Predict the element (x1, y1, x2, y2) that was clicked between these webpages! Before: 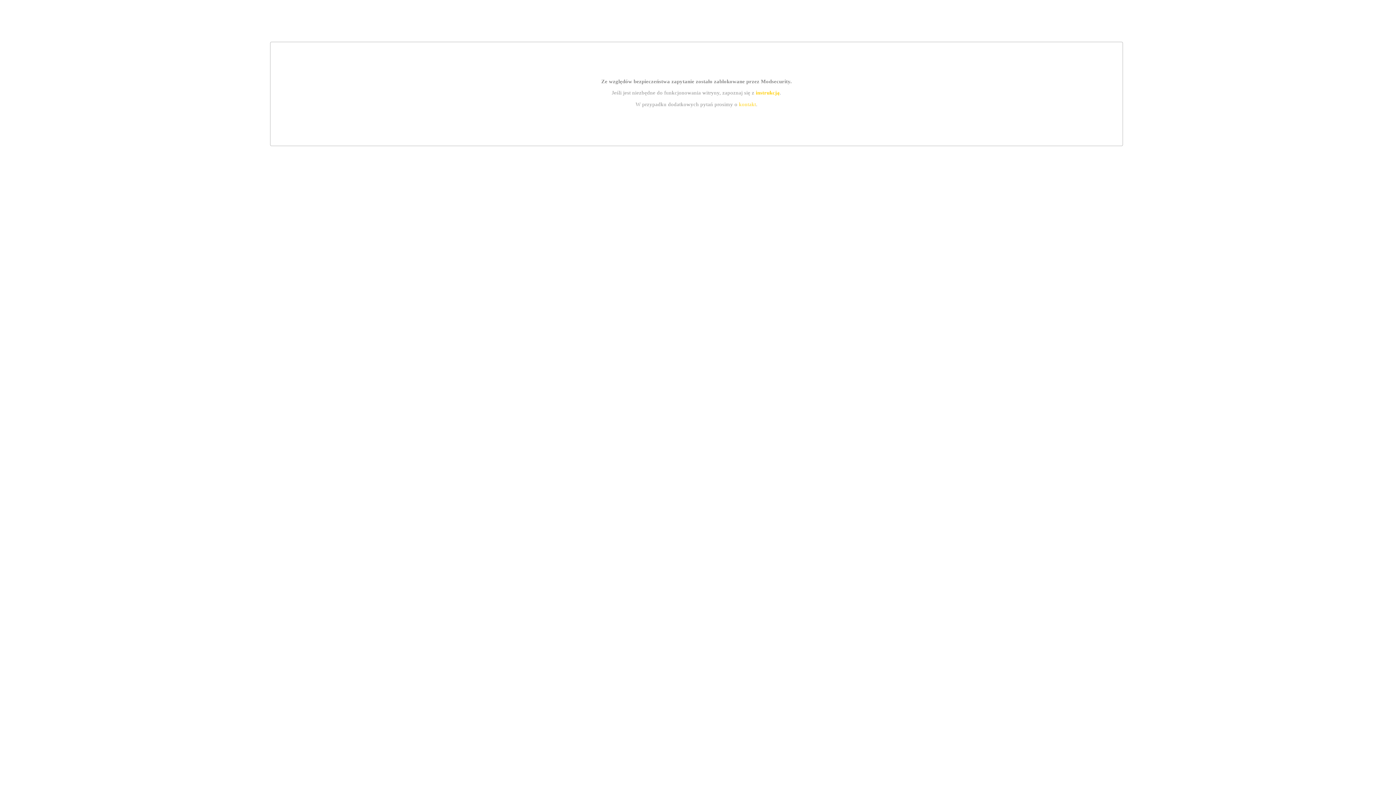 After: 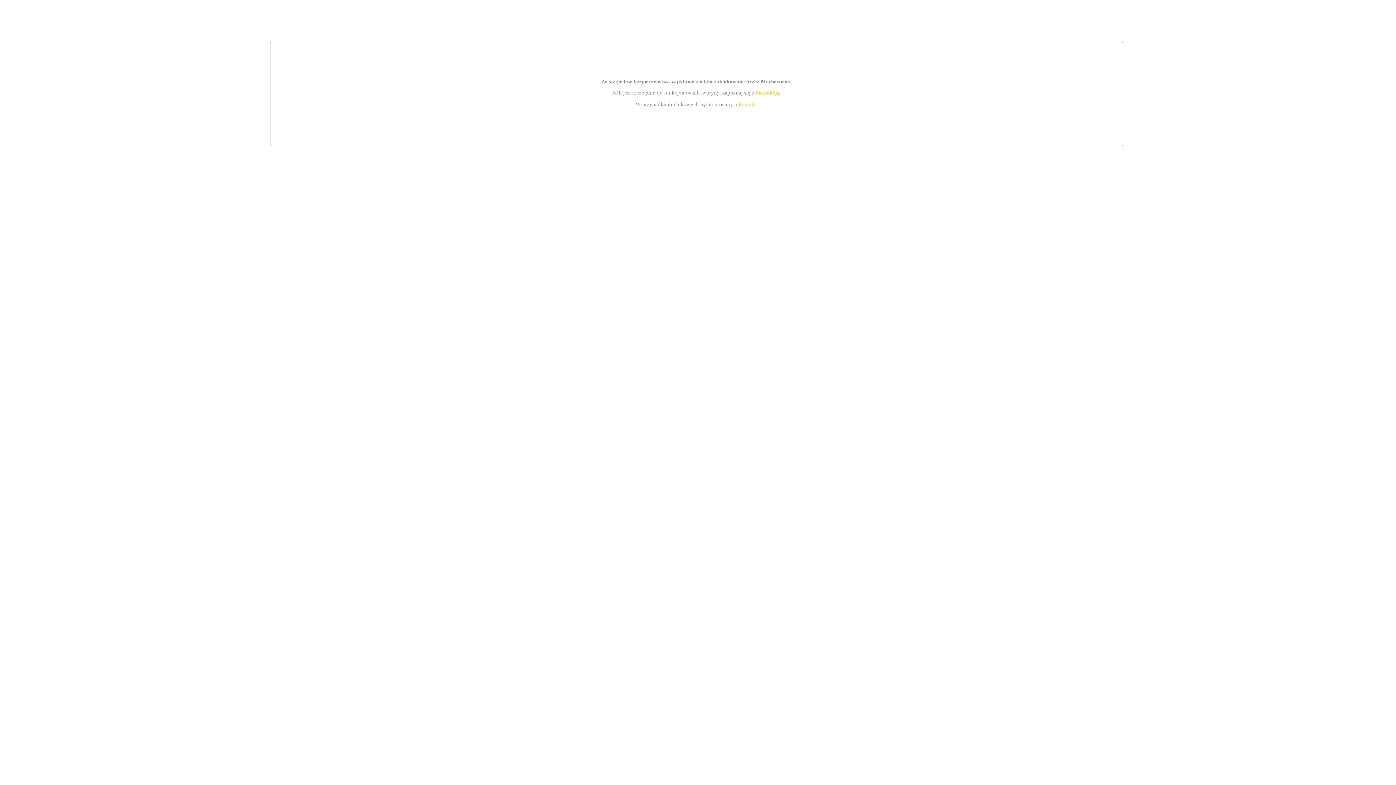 Action: label: instrukcją bbox: (755, 89, 779, 95)